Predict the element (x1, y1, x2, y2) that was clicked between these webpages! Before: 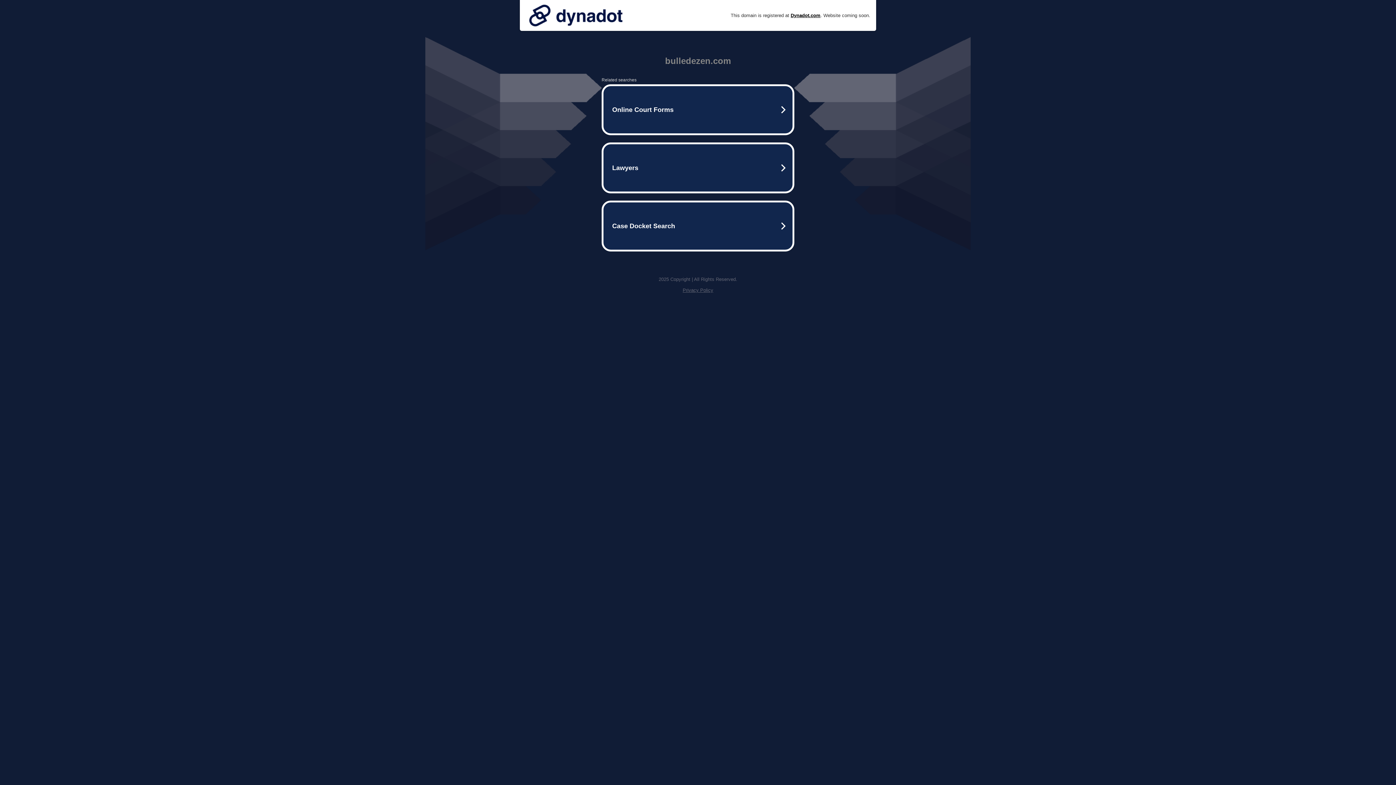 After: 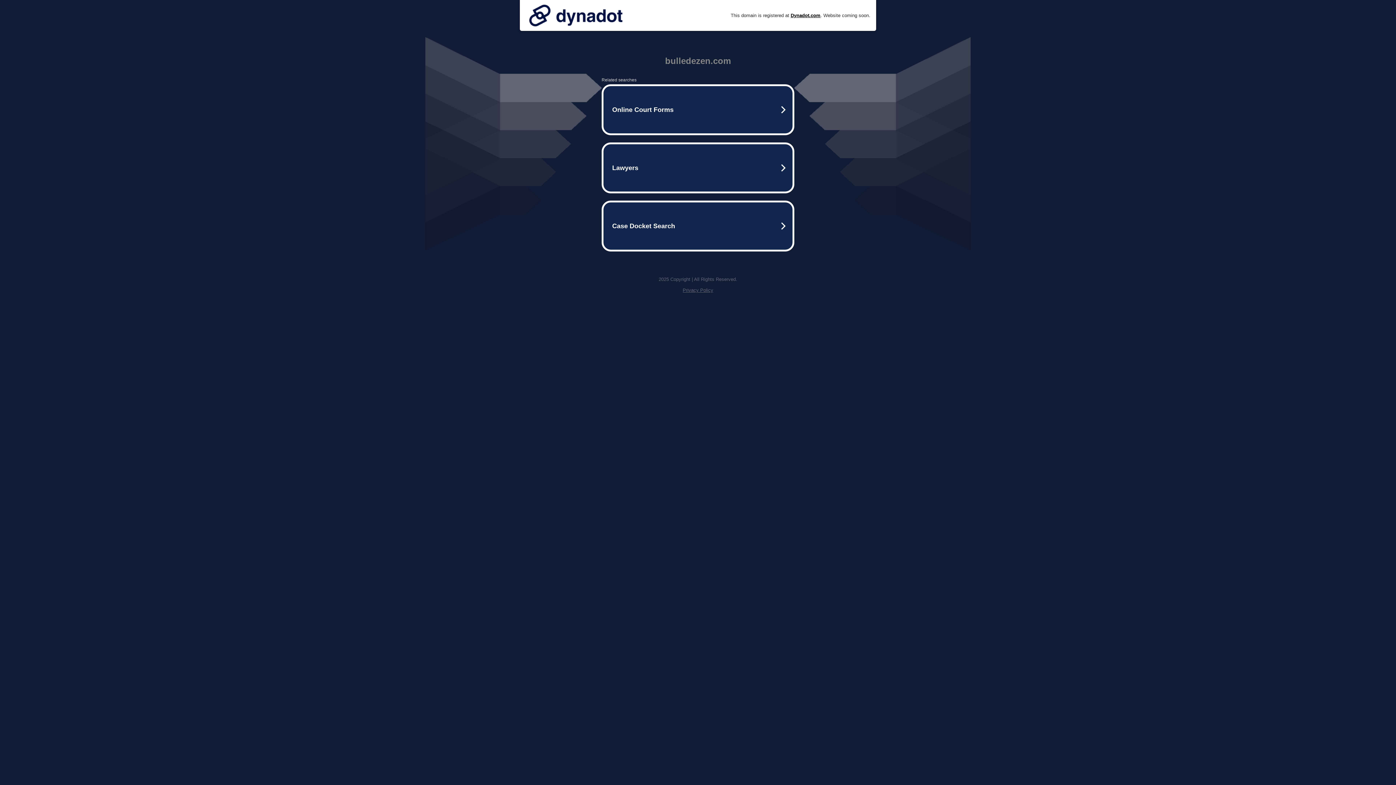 Action: bbox: (525, 0, 626, 30)